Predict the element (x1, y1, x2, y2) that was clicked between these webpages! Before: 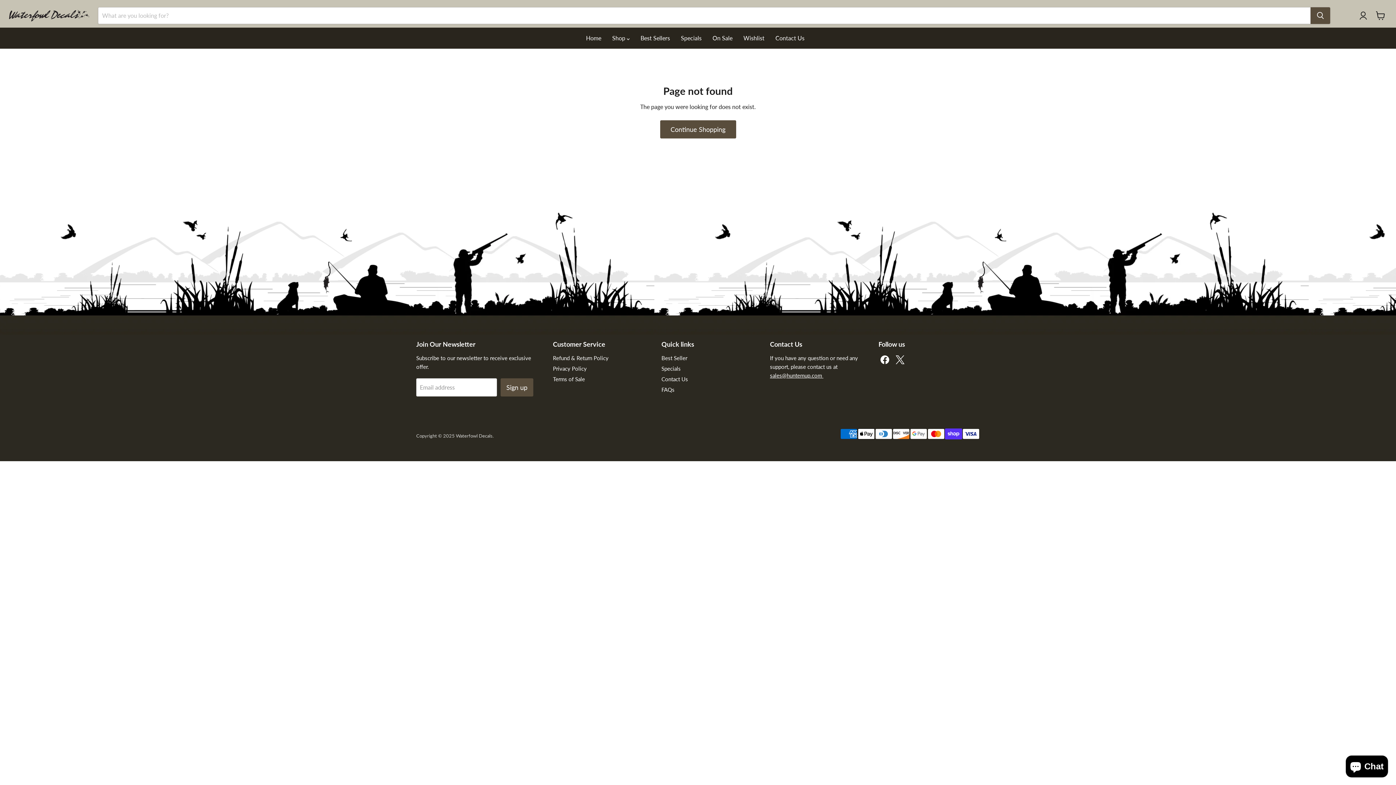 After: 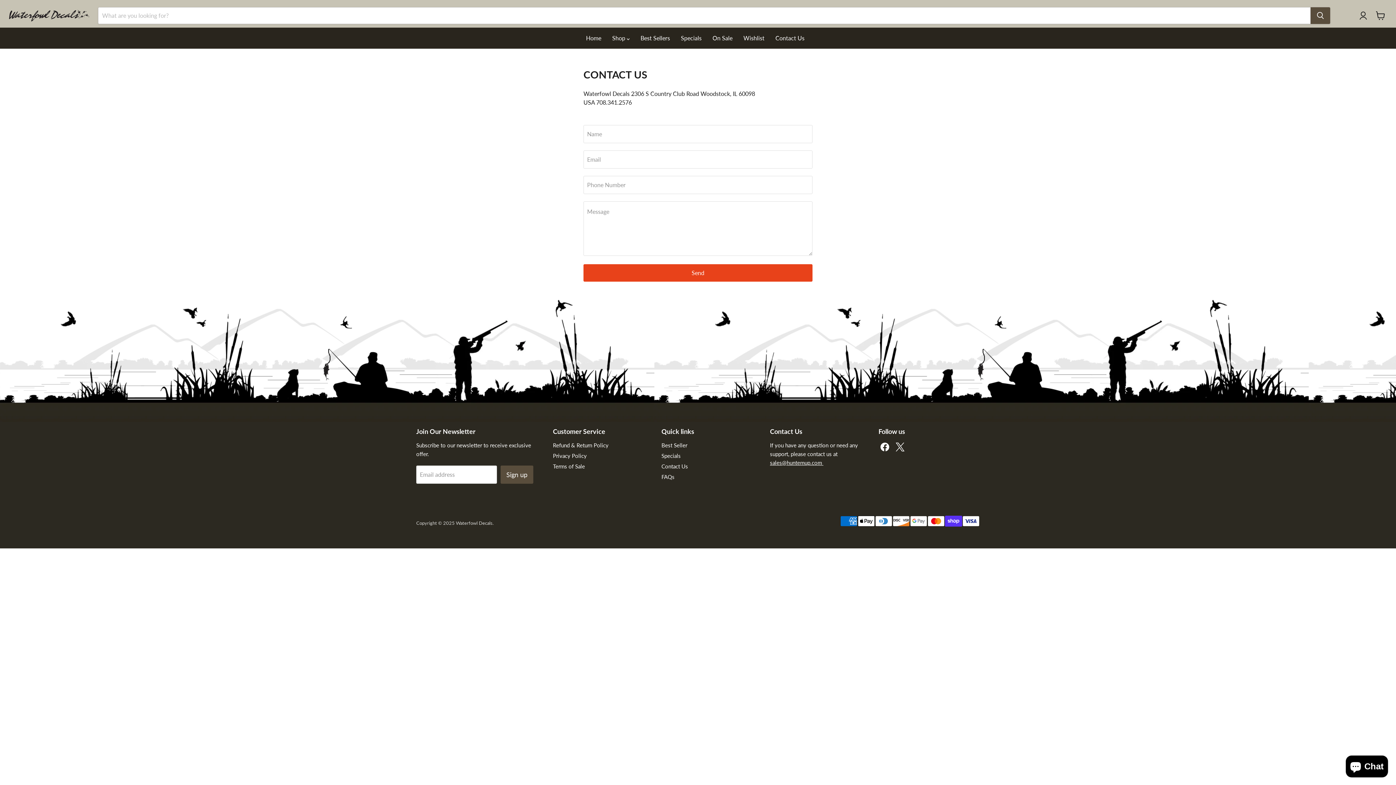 Action: bbox: (661, 375, 688, 382) label: Contact Us